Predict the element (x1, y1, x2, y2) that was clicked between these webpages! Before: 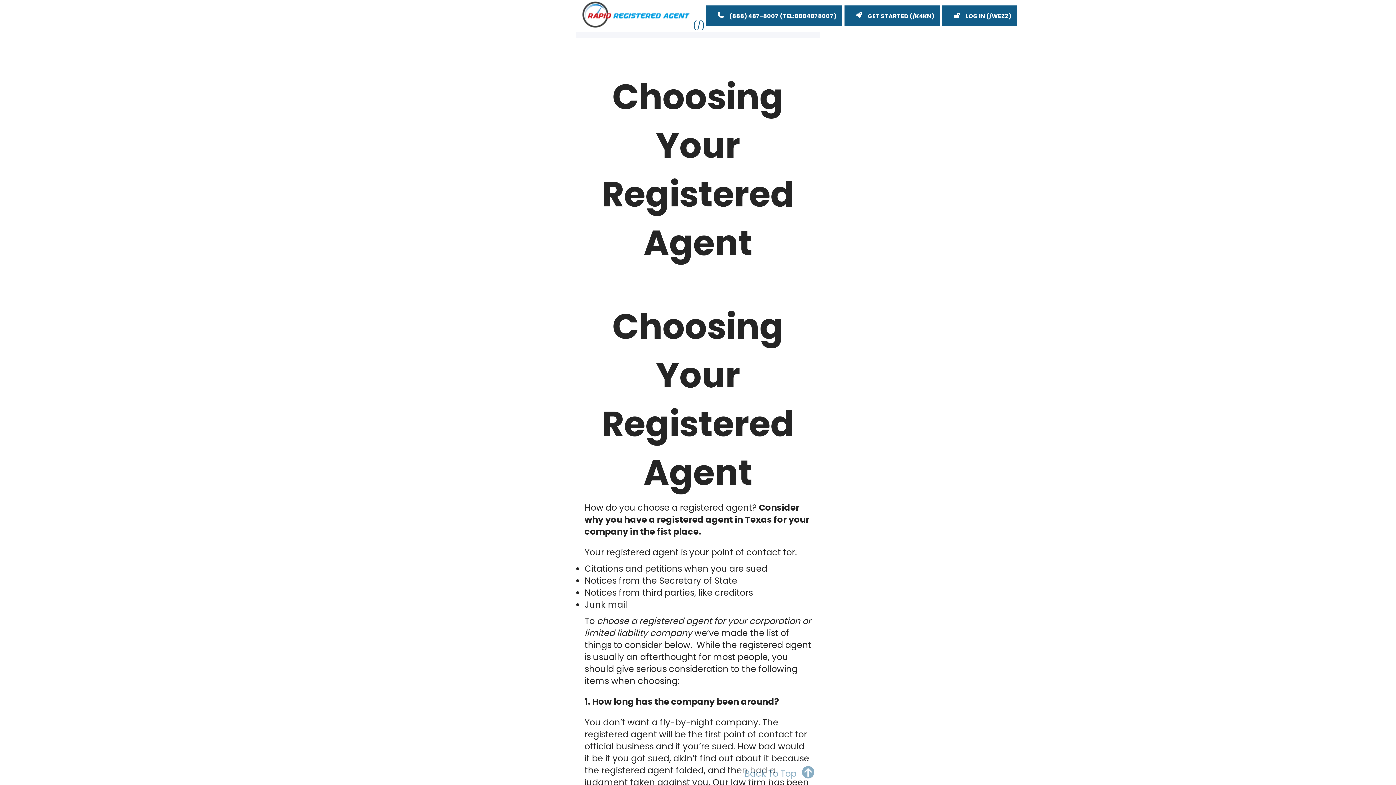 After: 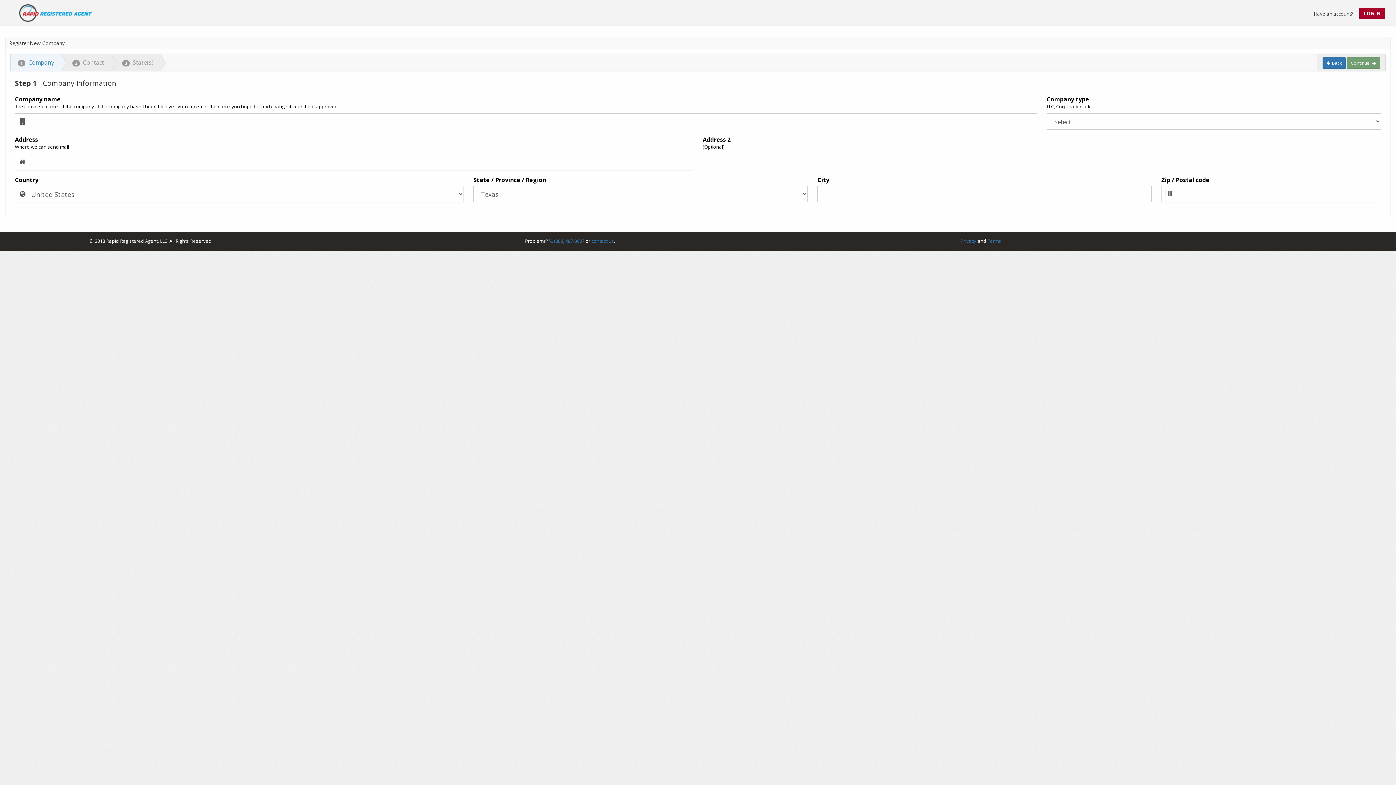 Action: bbox: (843, 4, 941, 27) label: GET STARTED